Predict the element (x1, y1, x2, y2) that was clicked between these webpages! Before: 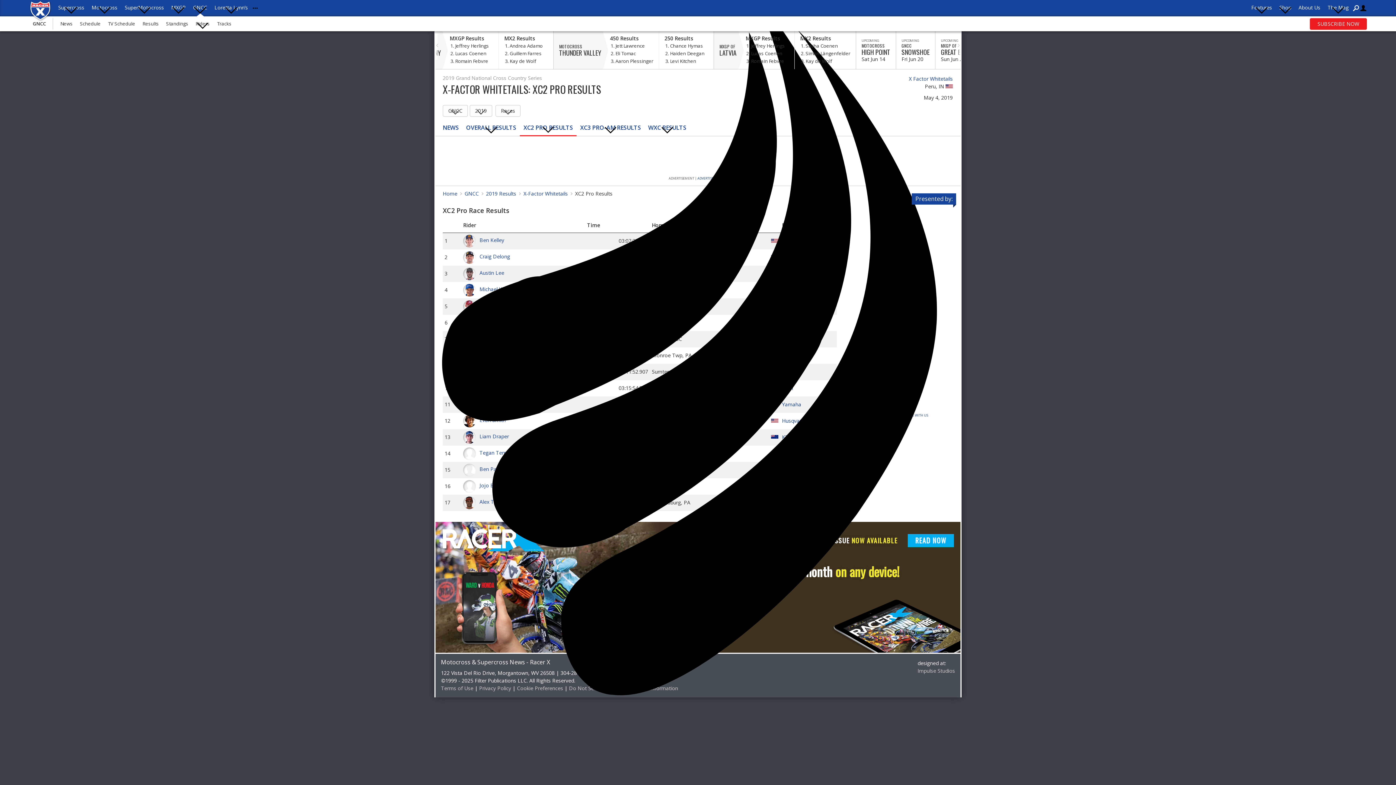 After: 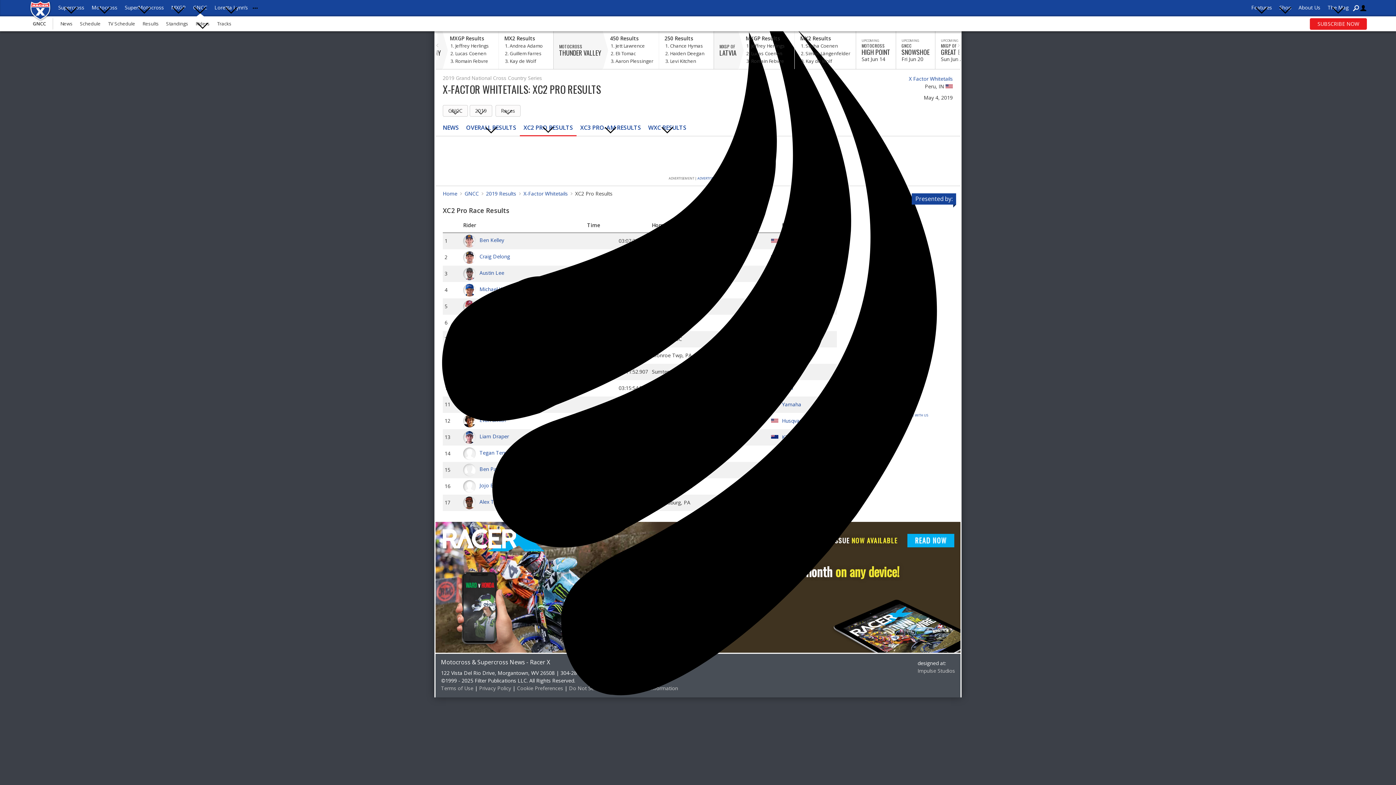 Action: label: Dismiss bbox: (736, 27, 745, 38)